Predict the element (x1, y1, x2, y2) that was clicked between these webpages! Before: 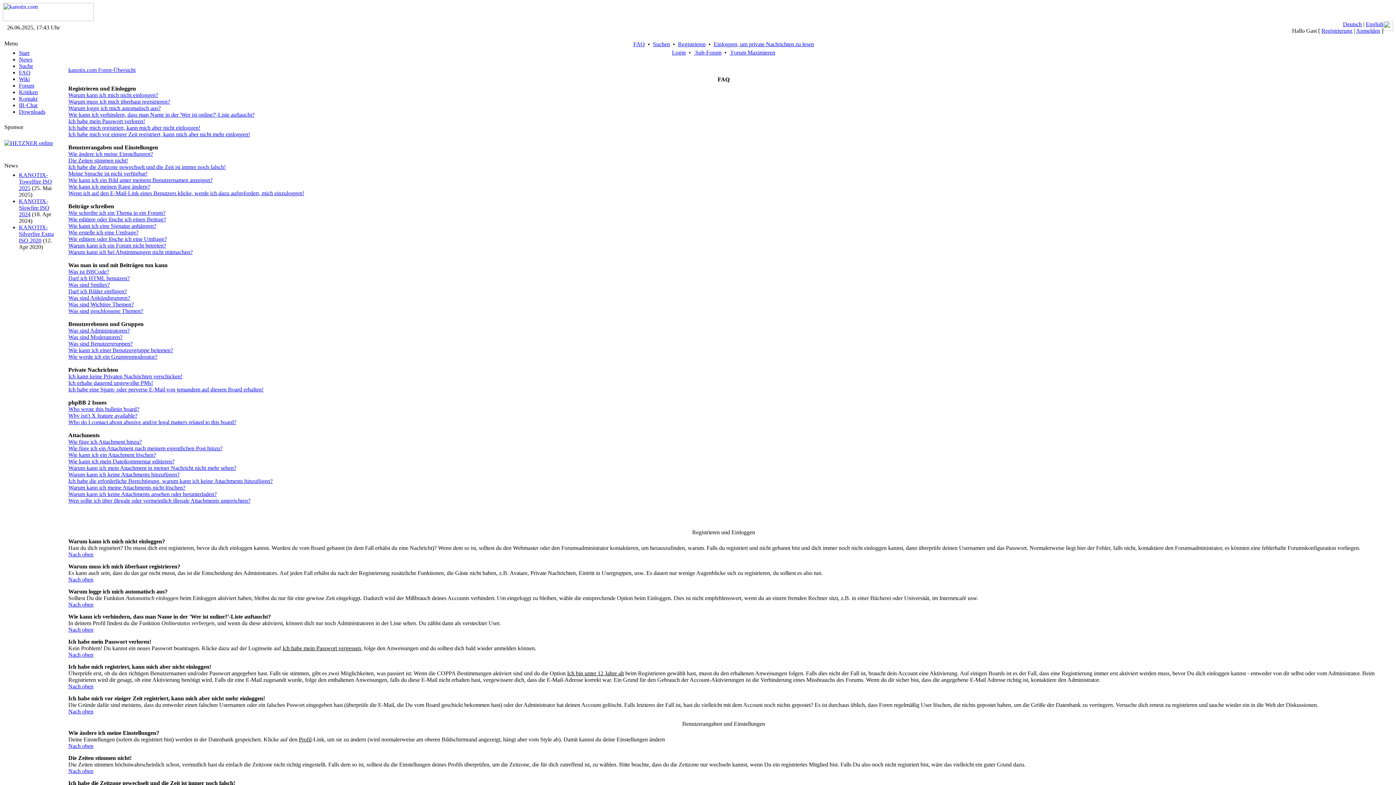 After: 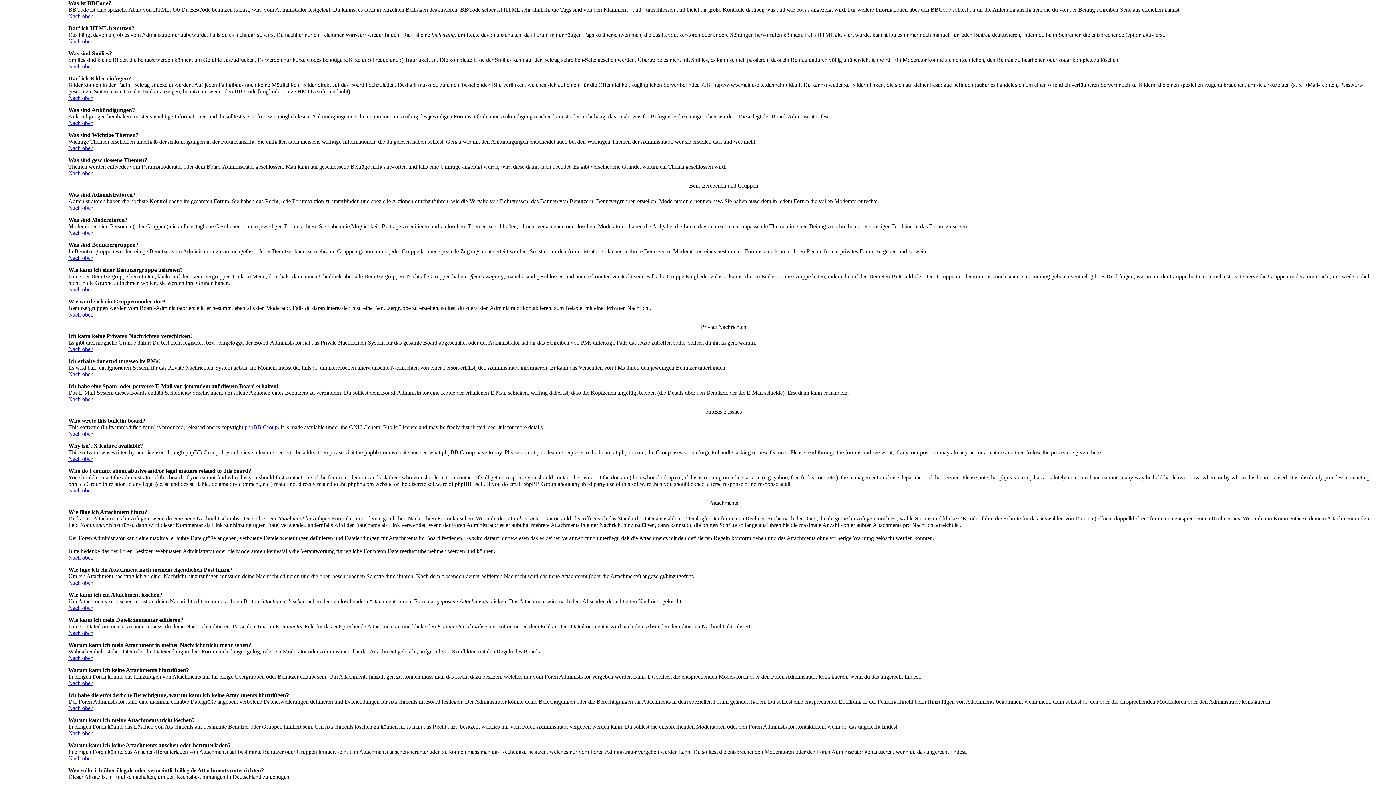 Action: label: Was ist BBCode? bbox: (68, 268, 109, 274)